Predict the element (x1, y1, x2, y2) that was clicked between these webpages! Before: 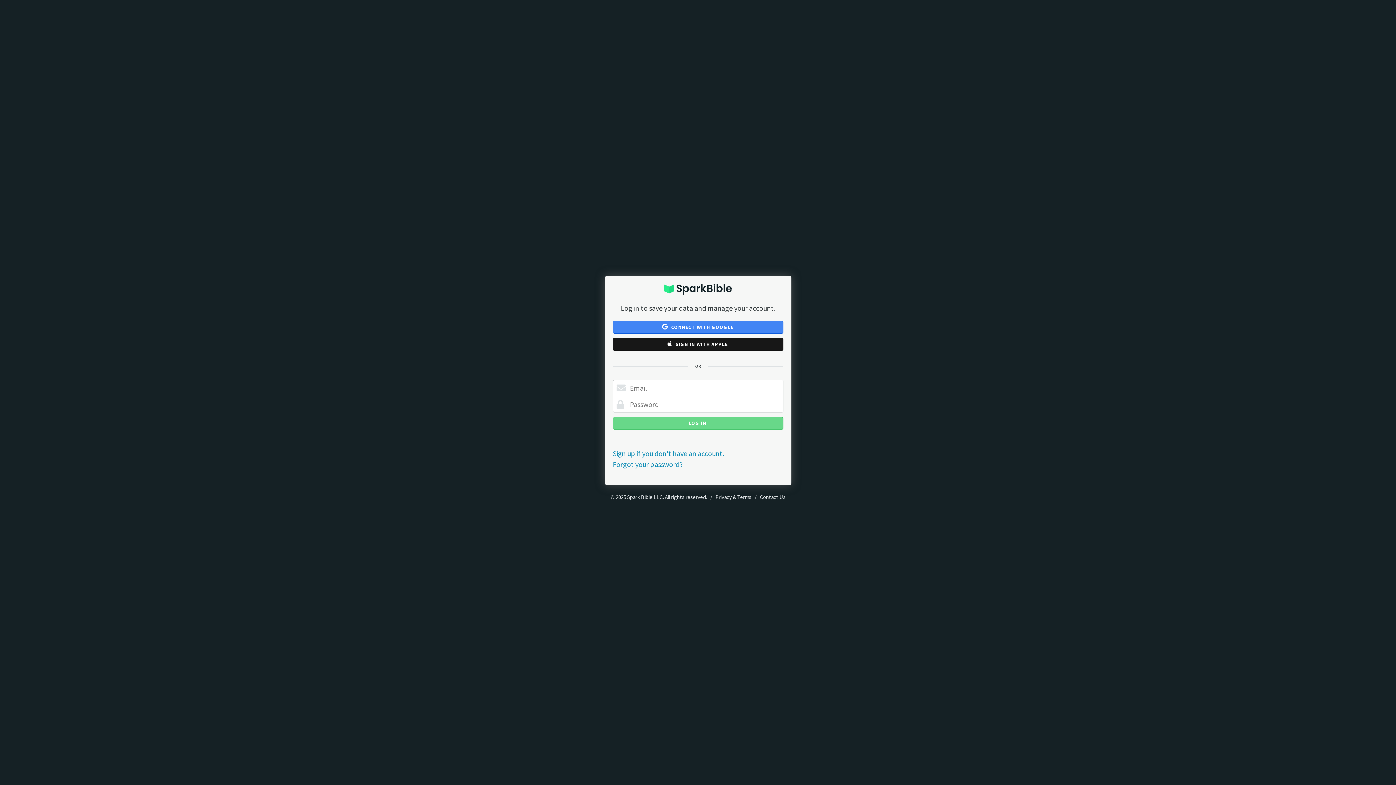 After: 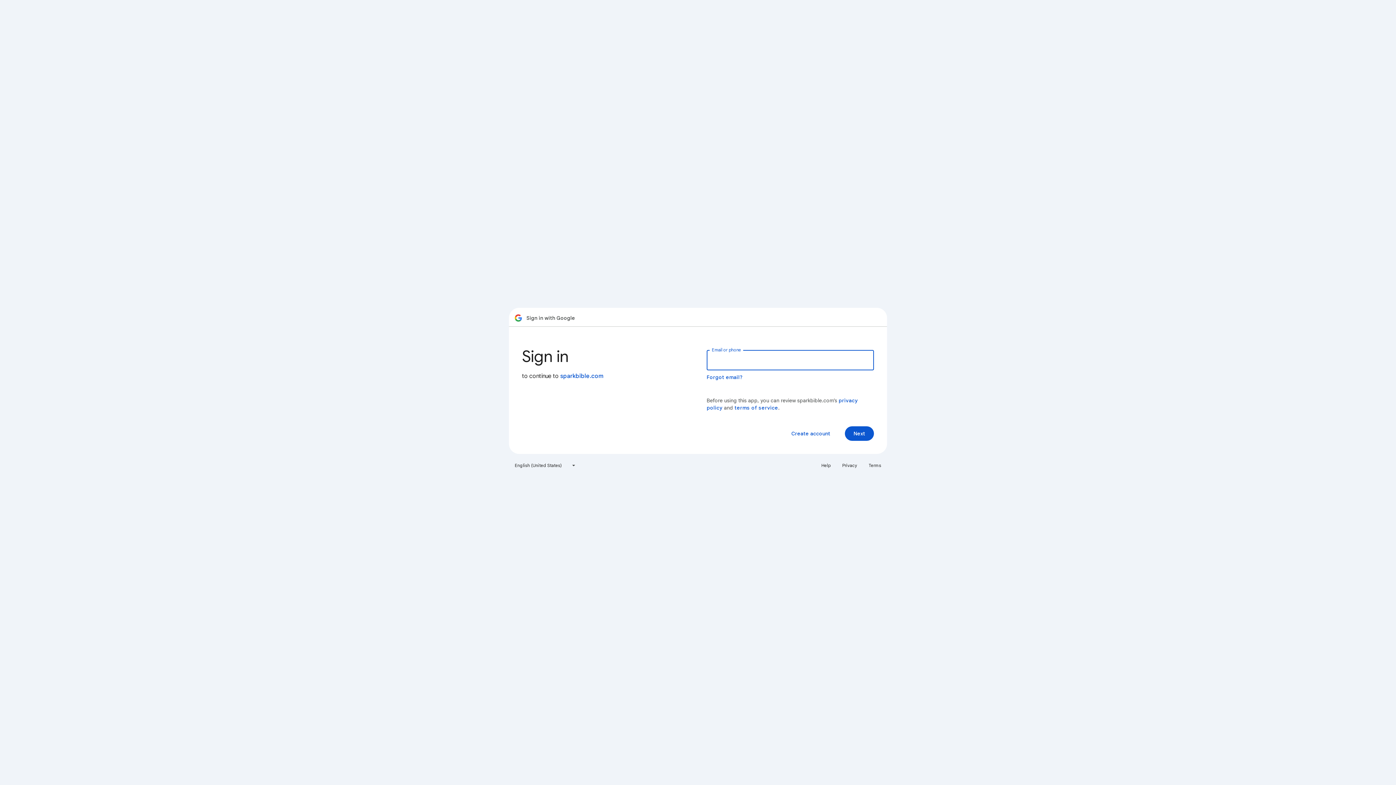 Action: label:  CONNECT WITH GOOGLE bbox: (612, 321, 783, 333)